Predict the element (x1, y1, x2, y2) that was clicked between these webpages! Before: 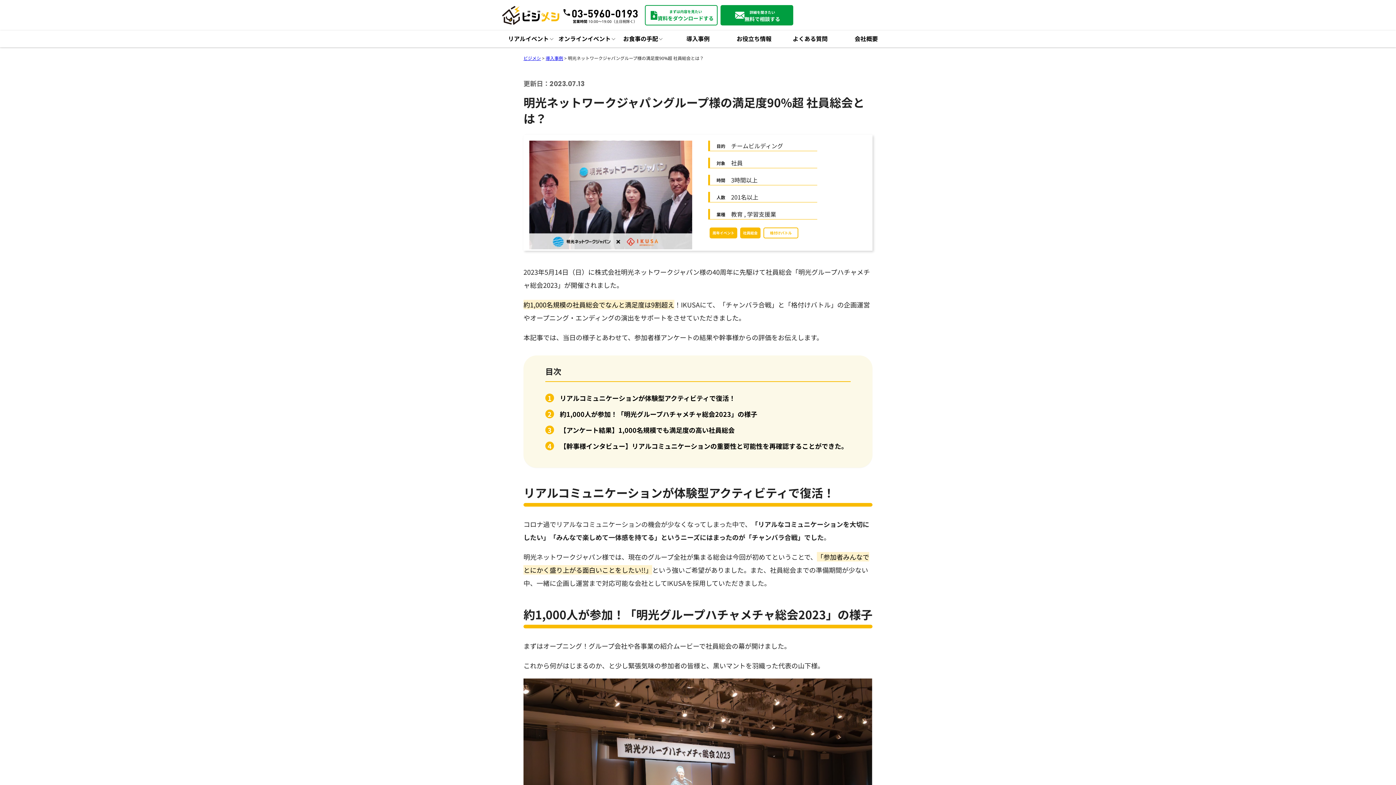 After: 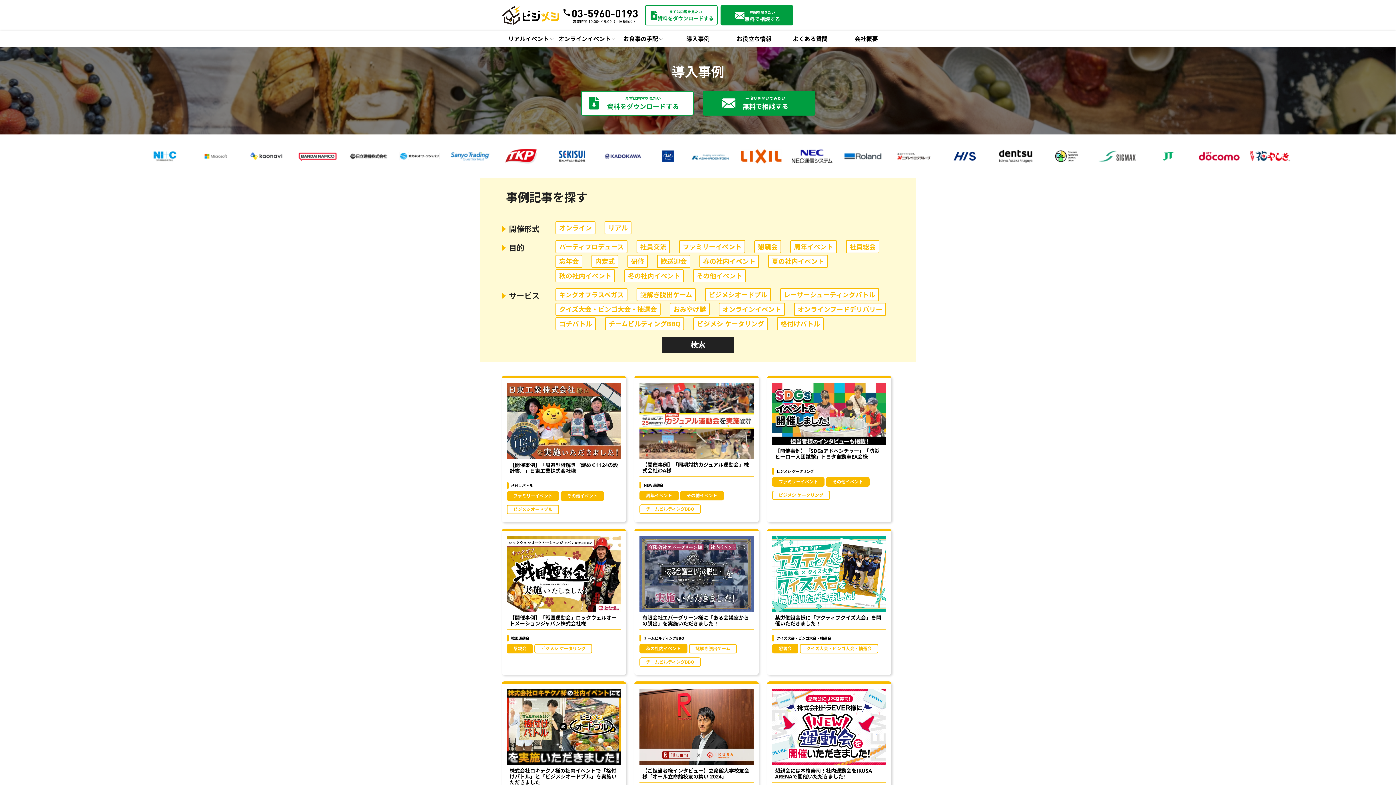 Action: bbox: (670, 30, 726, 47) label: 導入事例